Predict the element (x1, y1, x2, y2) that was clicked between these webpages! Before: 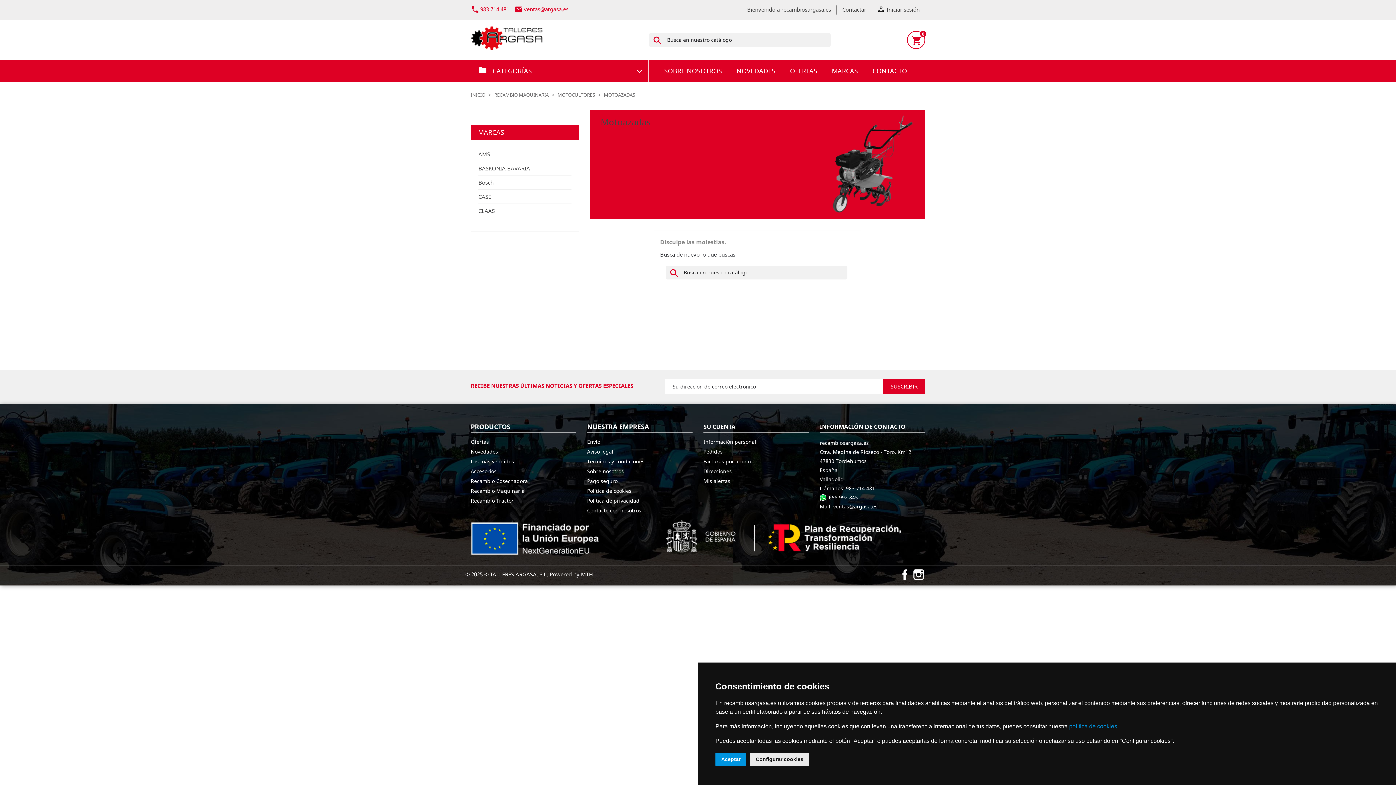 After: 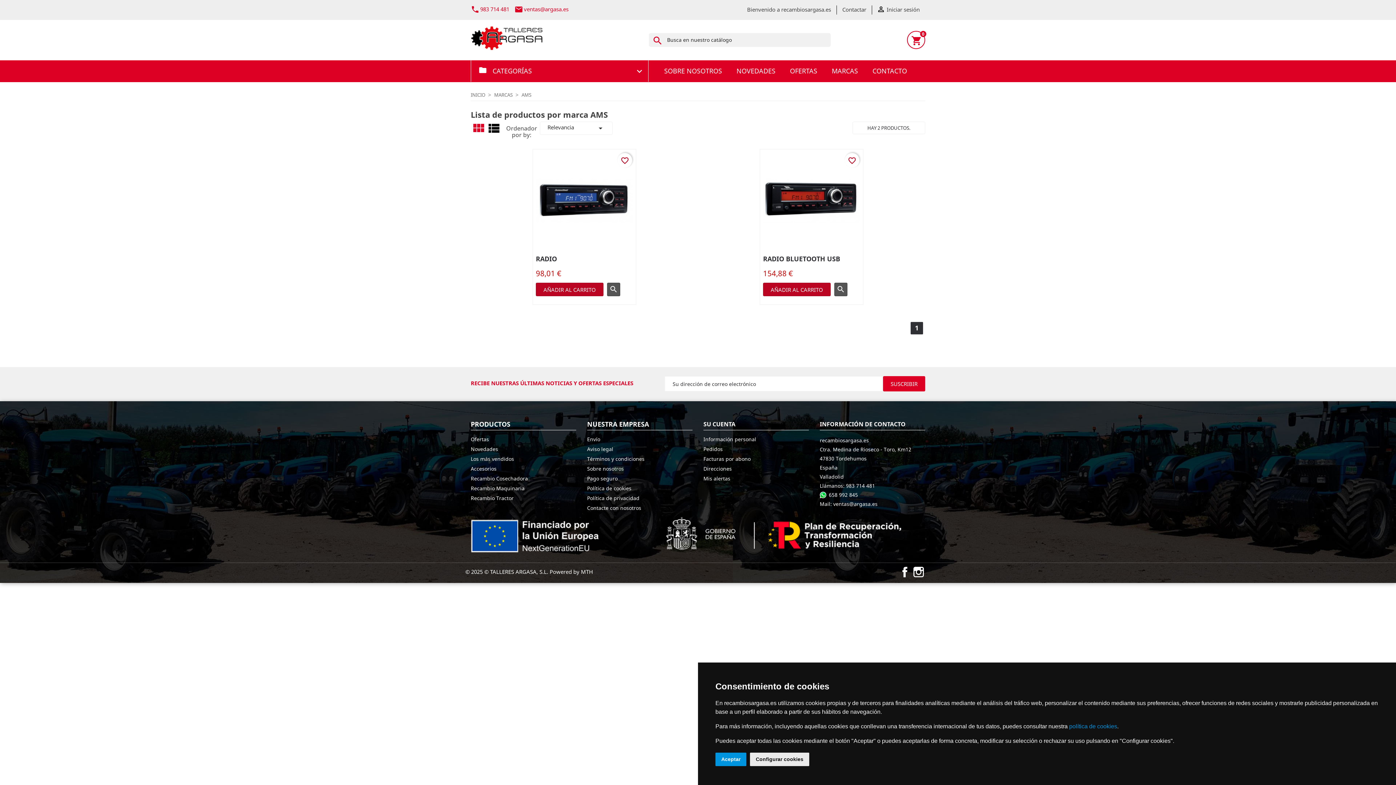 Action: bbox: (478, 147, 571, 161) label: AMS